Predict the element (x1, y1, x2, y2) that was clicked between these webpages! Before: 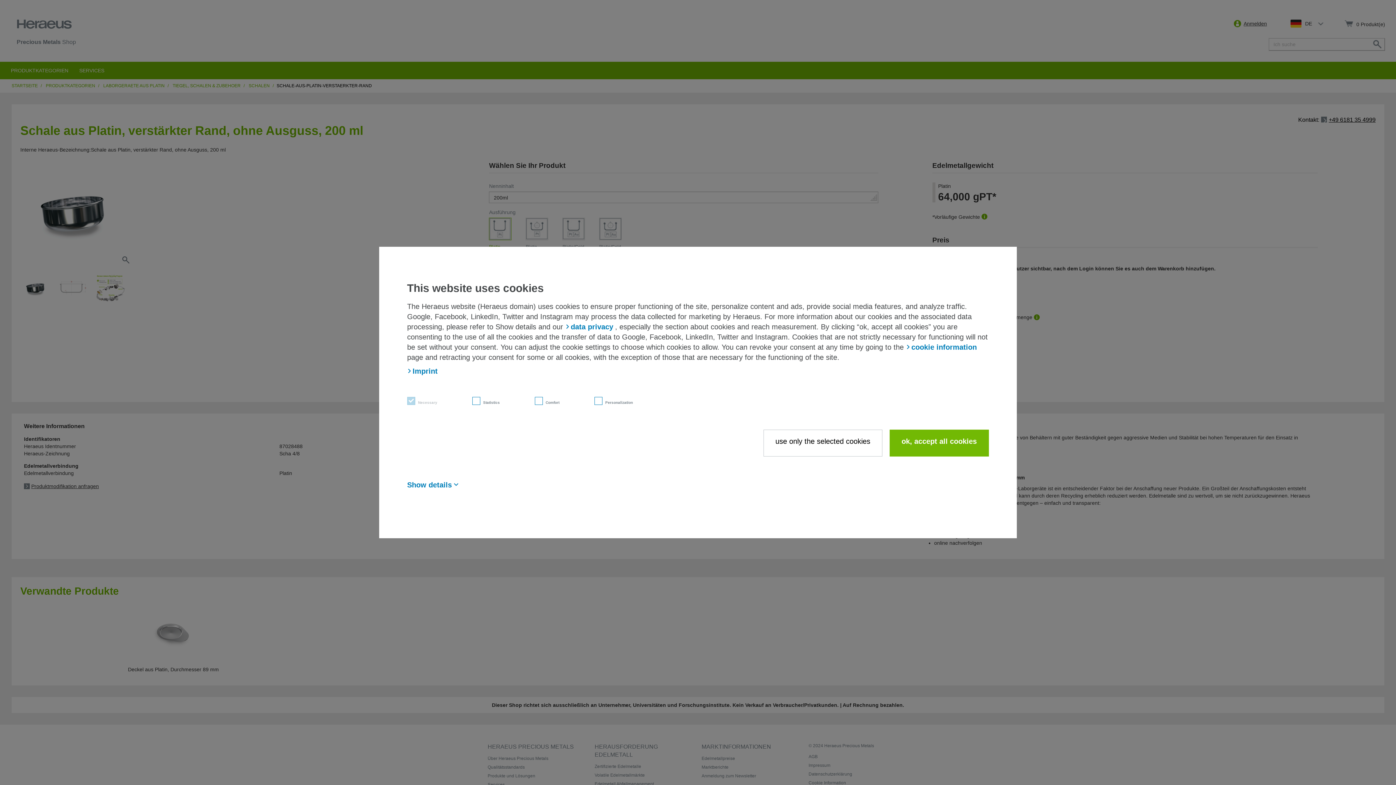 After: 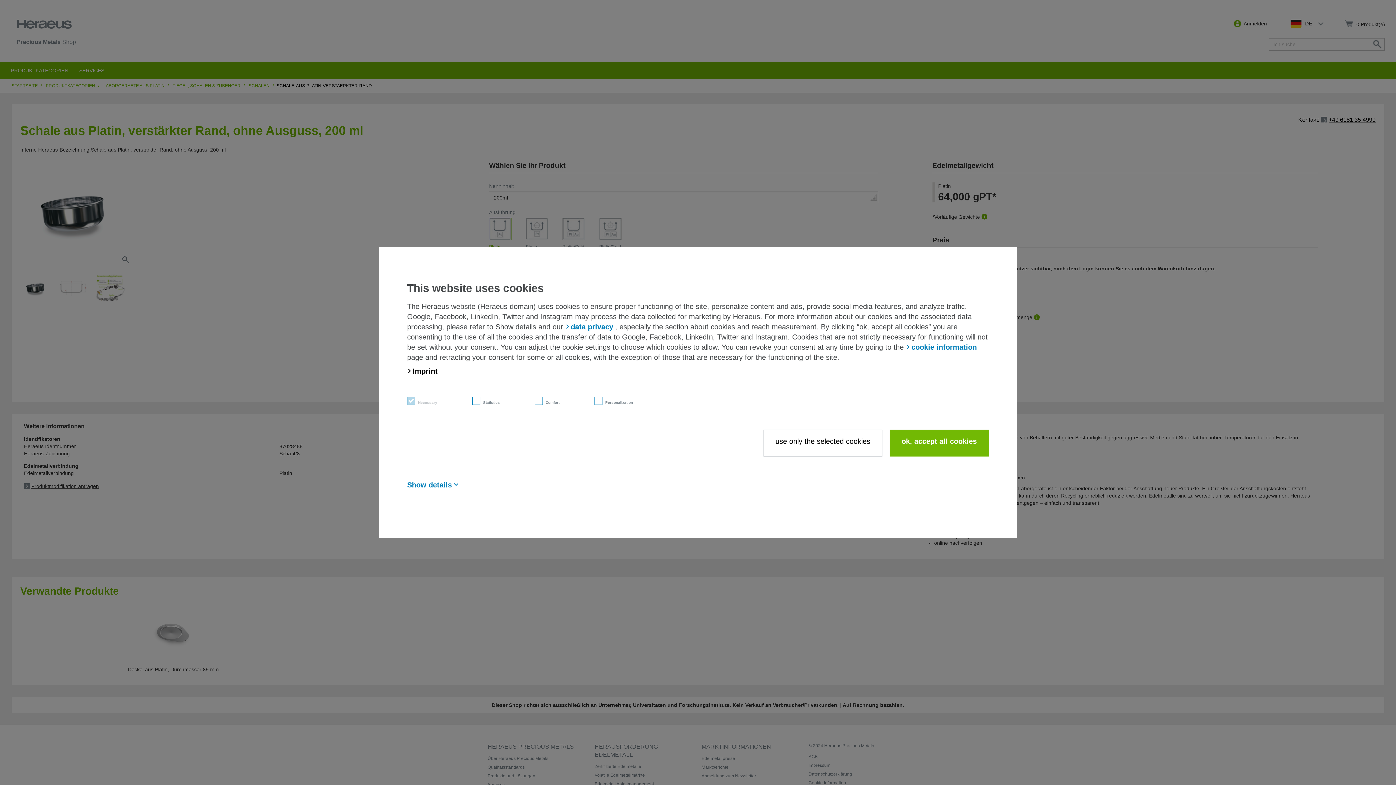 Action: bbox: (407, 366, 439, 376) label: Imprint